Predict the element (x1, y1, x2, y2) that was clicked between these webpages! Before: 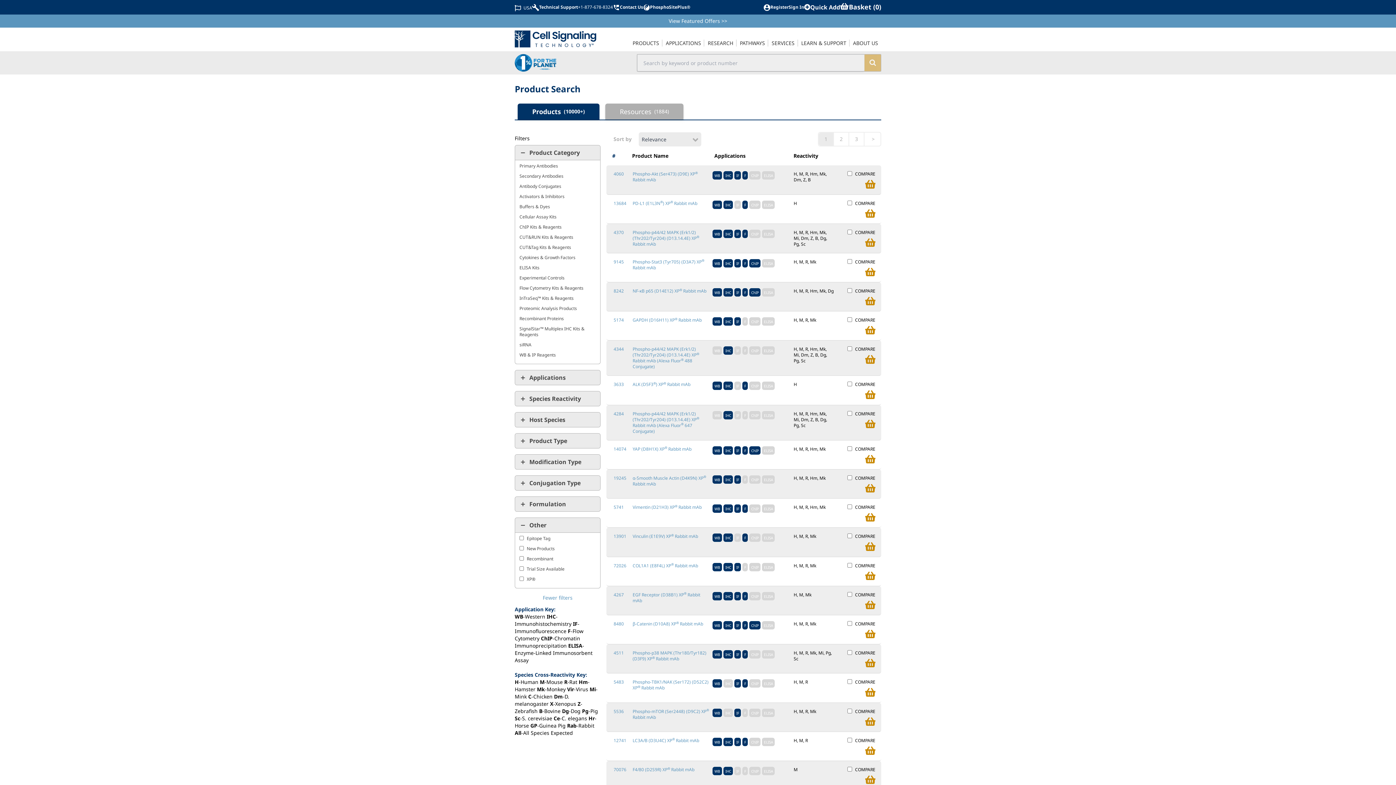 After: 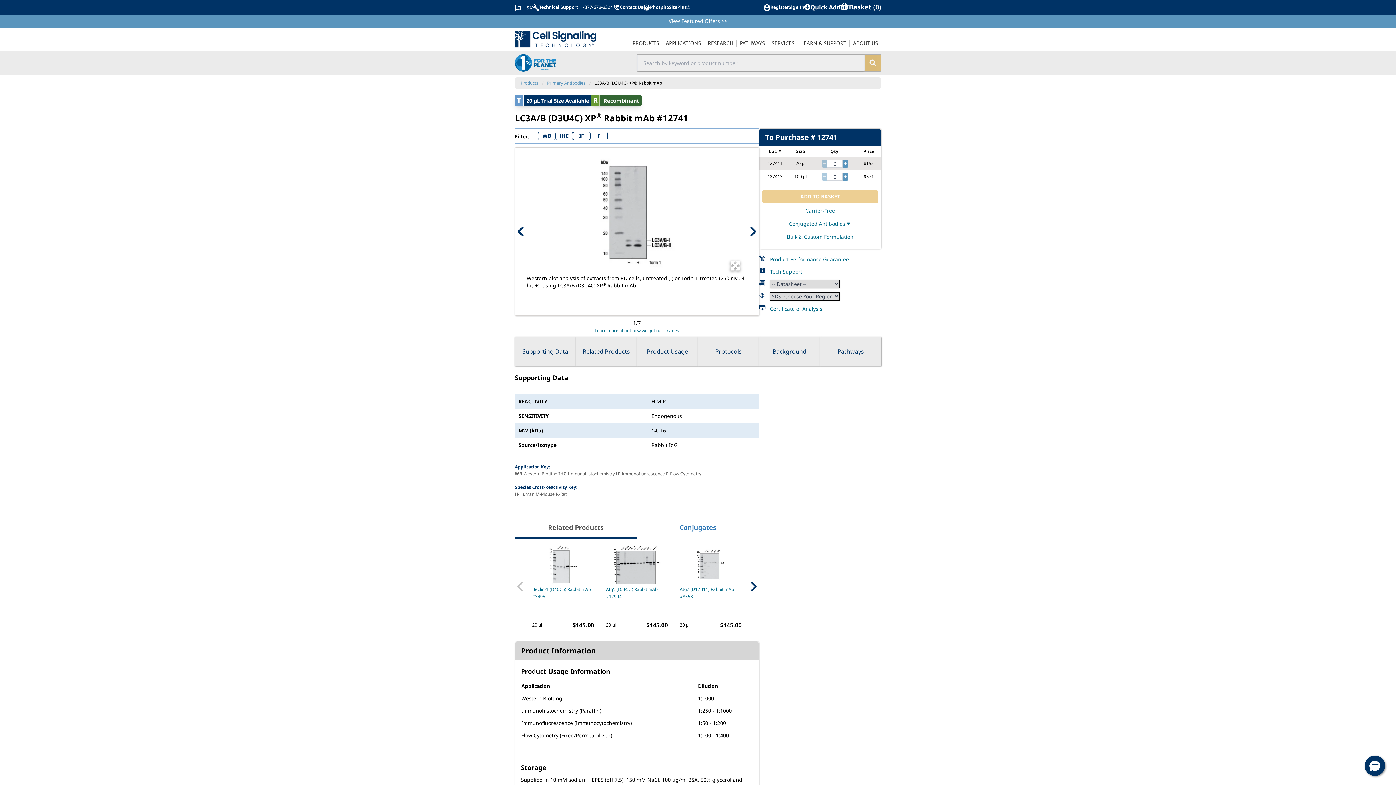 Action: label: LC3A/B (D3U4C) XP® Rabbit mAb bbox: (632, 738, 709, 743)